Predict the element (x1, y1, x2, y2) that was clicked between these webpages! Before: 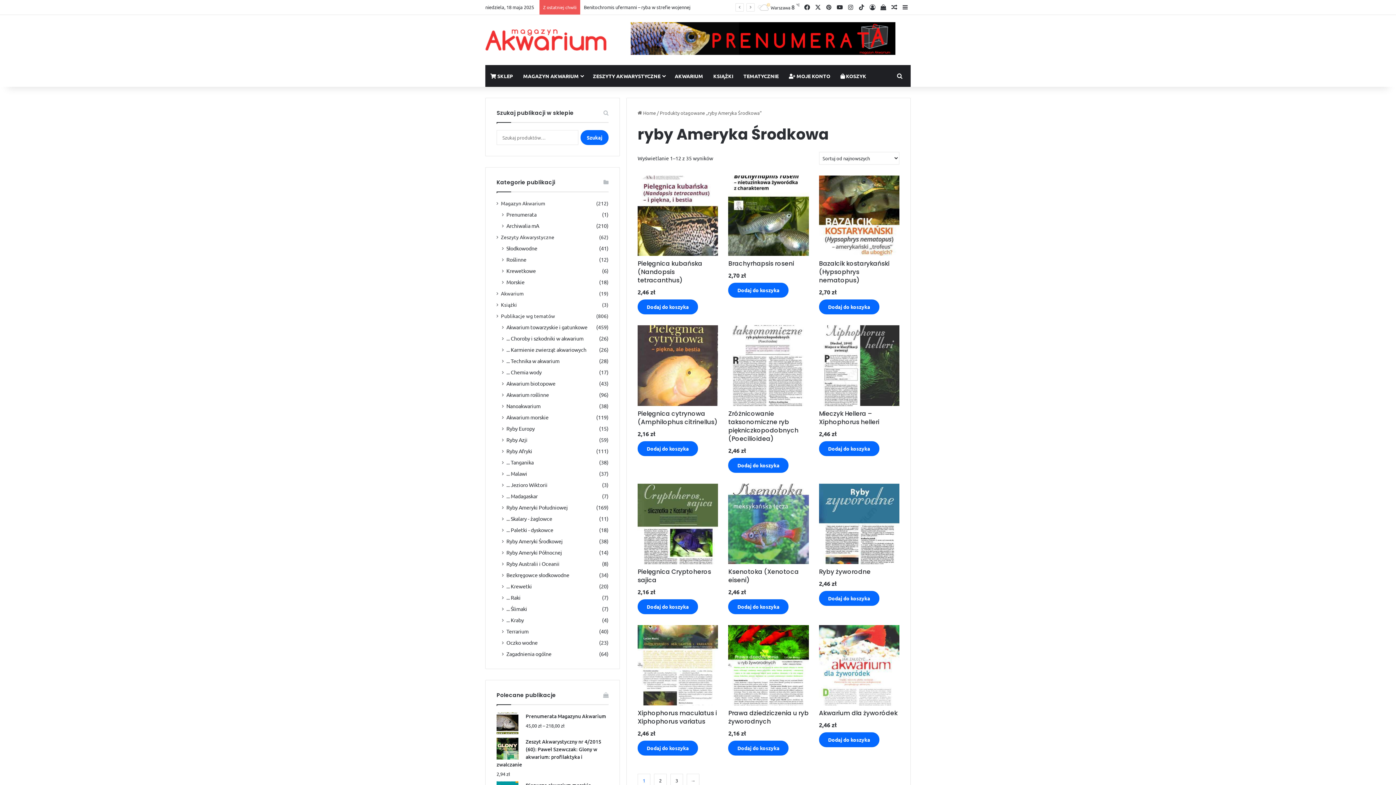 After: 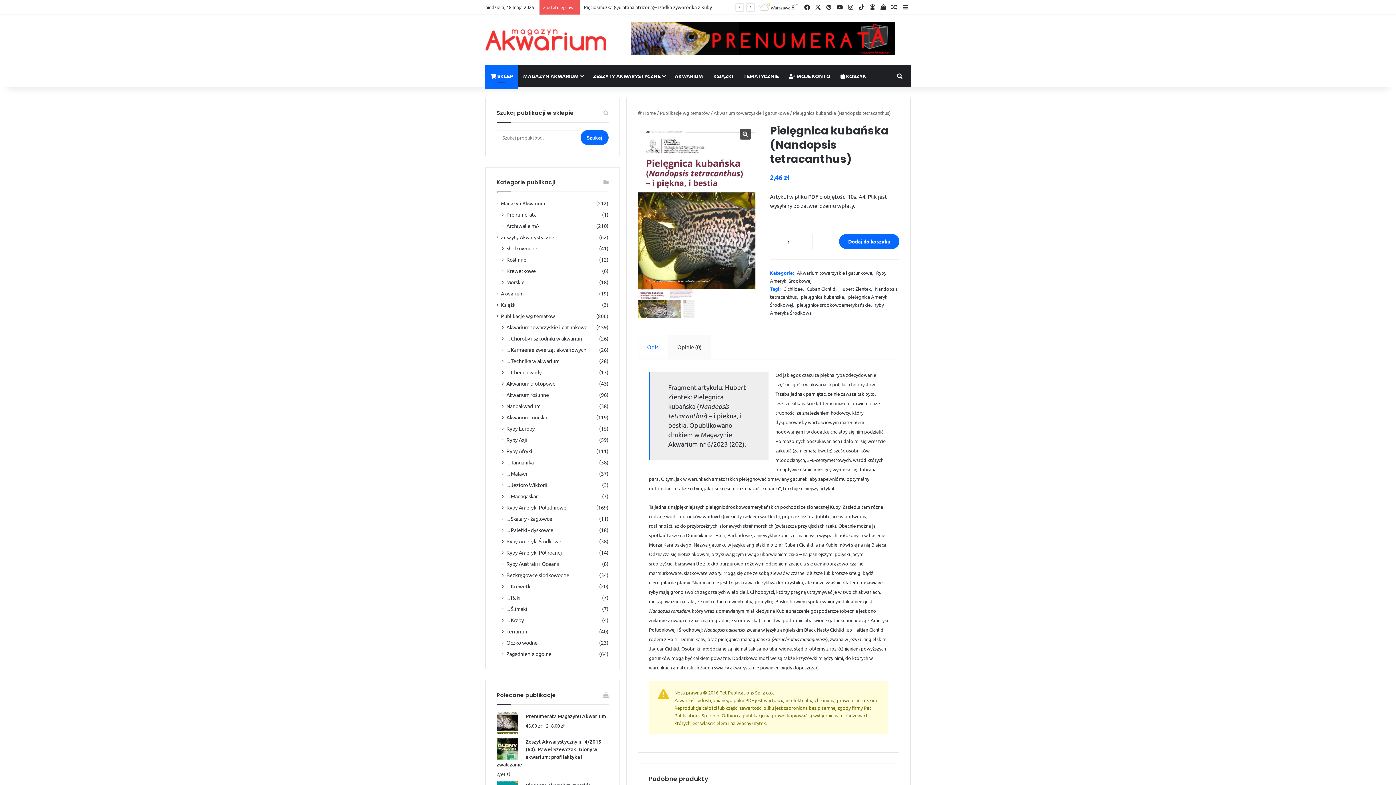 Action: bbox: (637, 175, 718, 296) label: Pielęgnica kubańska (Nandopsis tetracanthus)
2,46 zł